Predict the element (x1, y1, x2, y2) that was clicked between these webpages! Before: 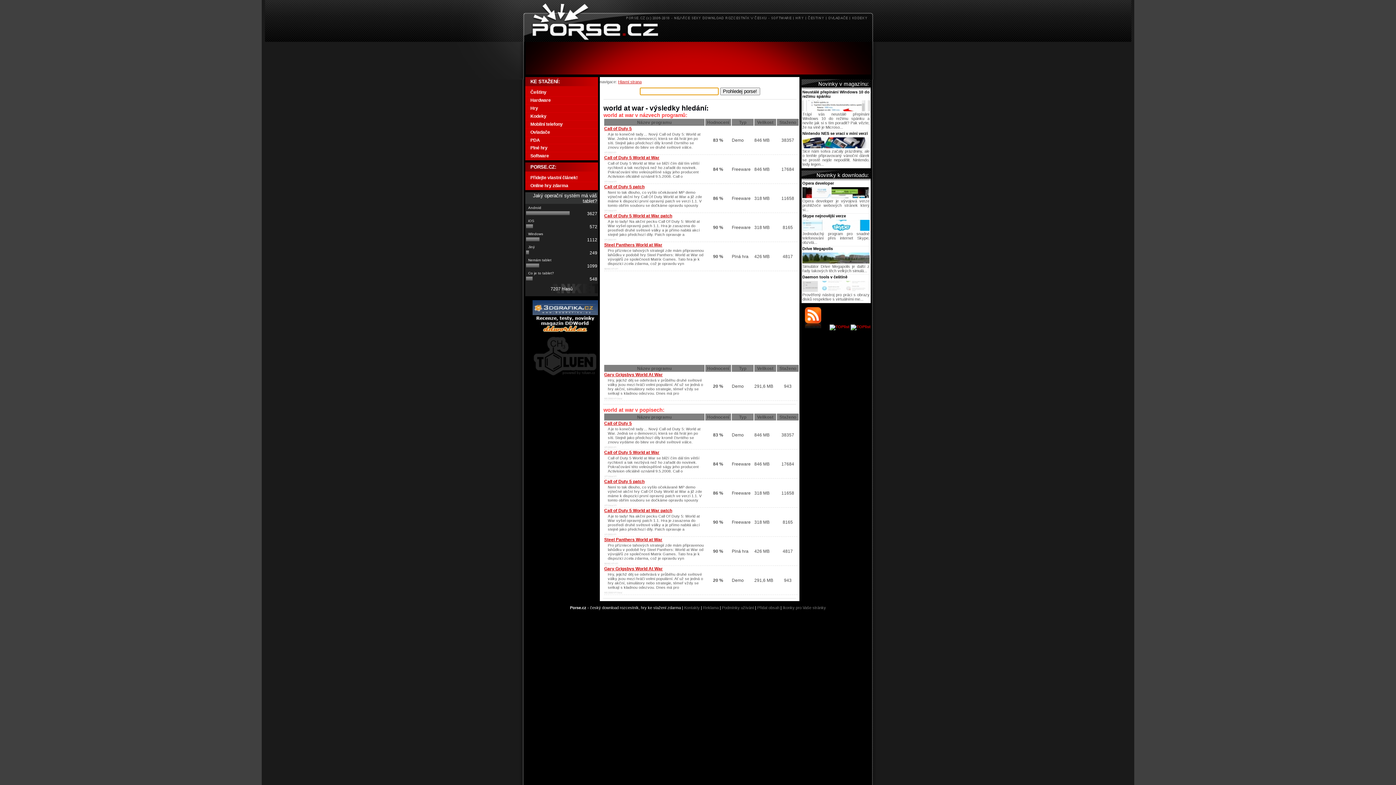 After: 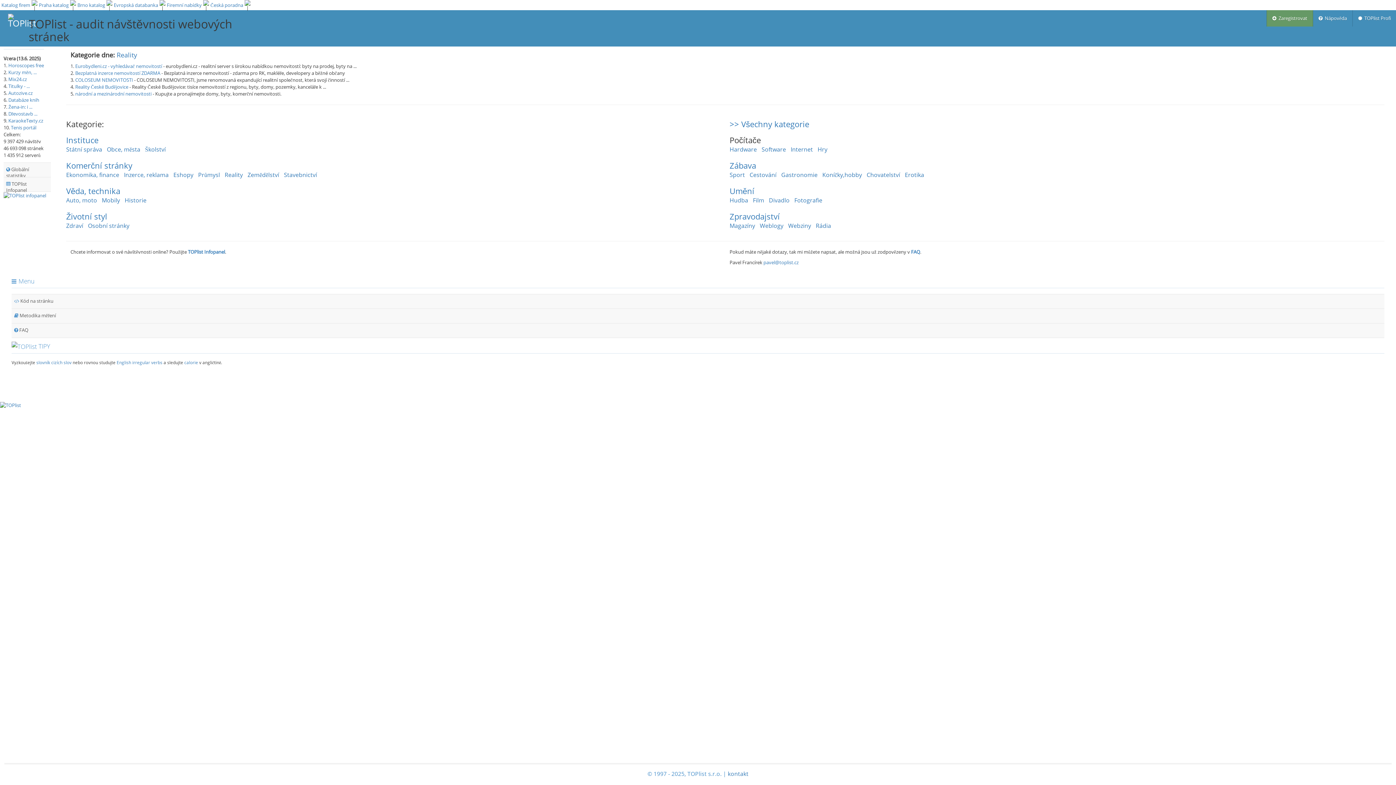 Action: bbox: (850, 324, 870, 329)